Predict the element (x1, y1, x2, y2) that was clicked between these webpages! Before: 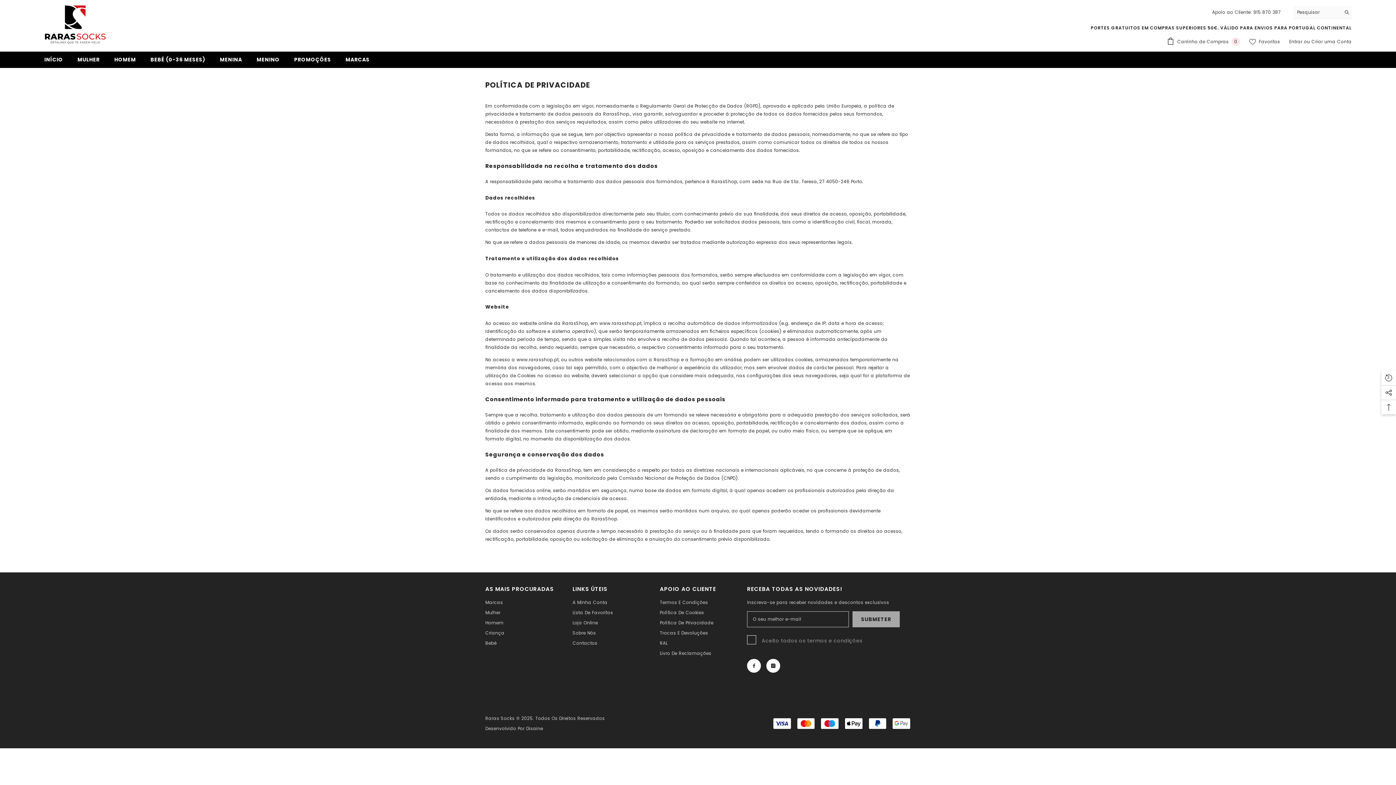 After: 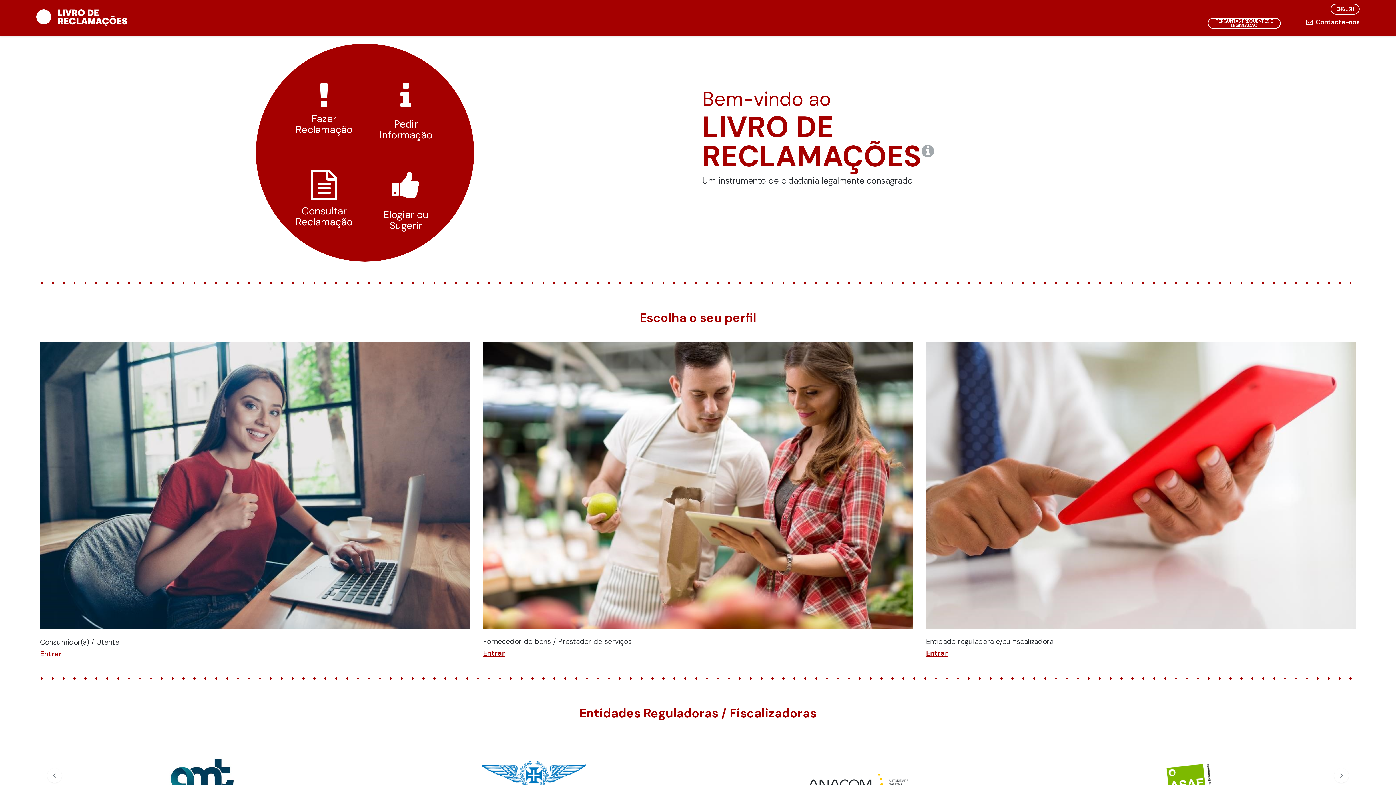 Action: bbox: (660, 648, 711, 658) label: Livro De Reclamações